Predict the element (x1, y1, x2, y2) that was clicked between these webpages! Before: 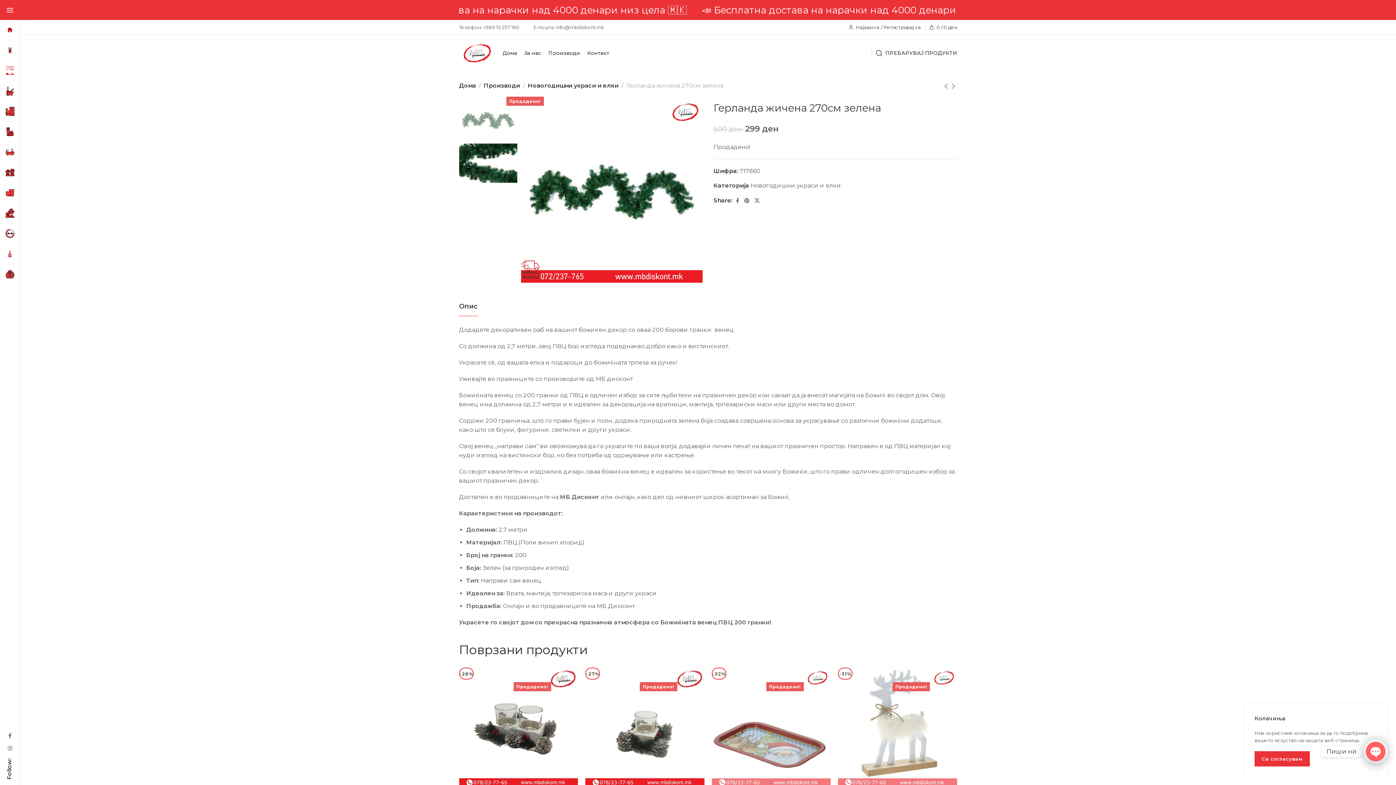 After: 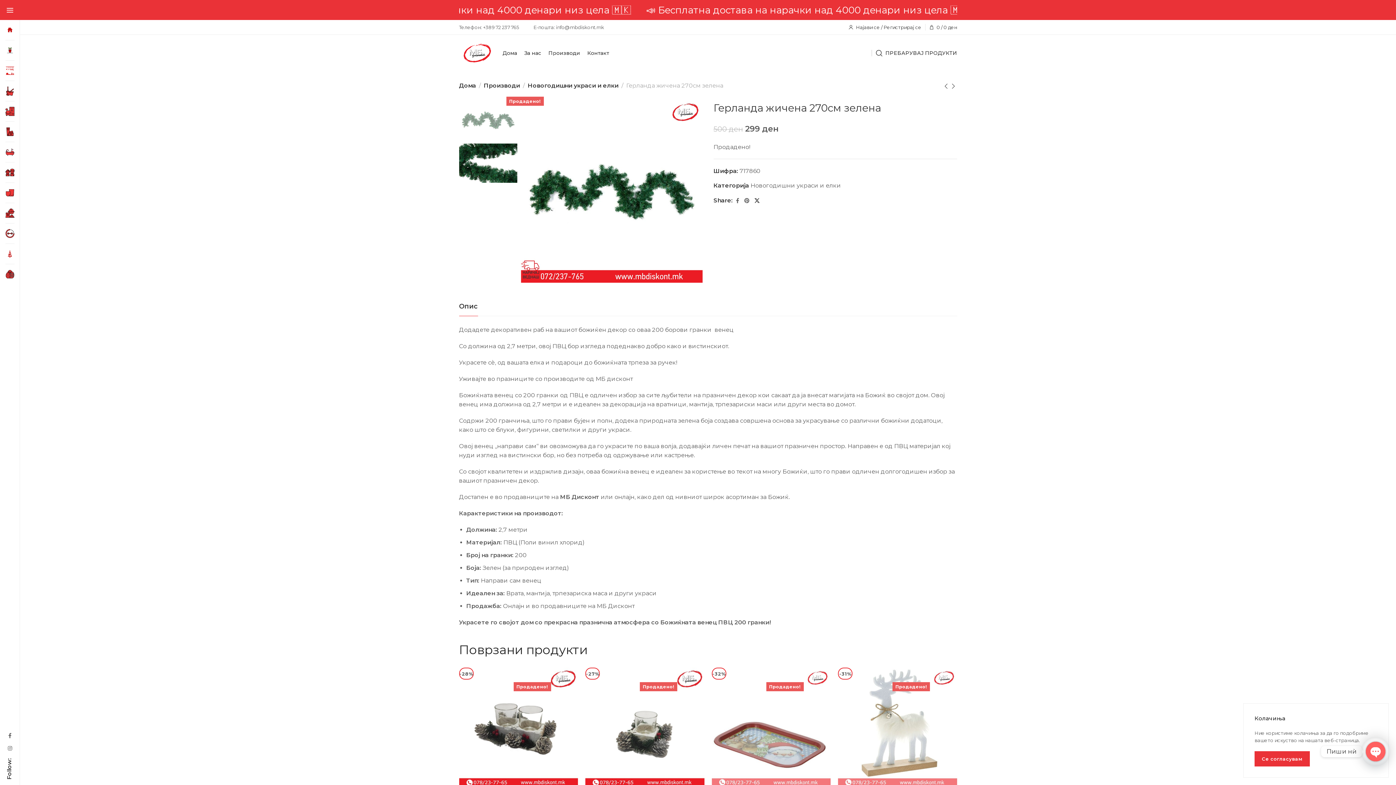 Action: bbox: (752, 195, 762, 206)